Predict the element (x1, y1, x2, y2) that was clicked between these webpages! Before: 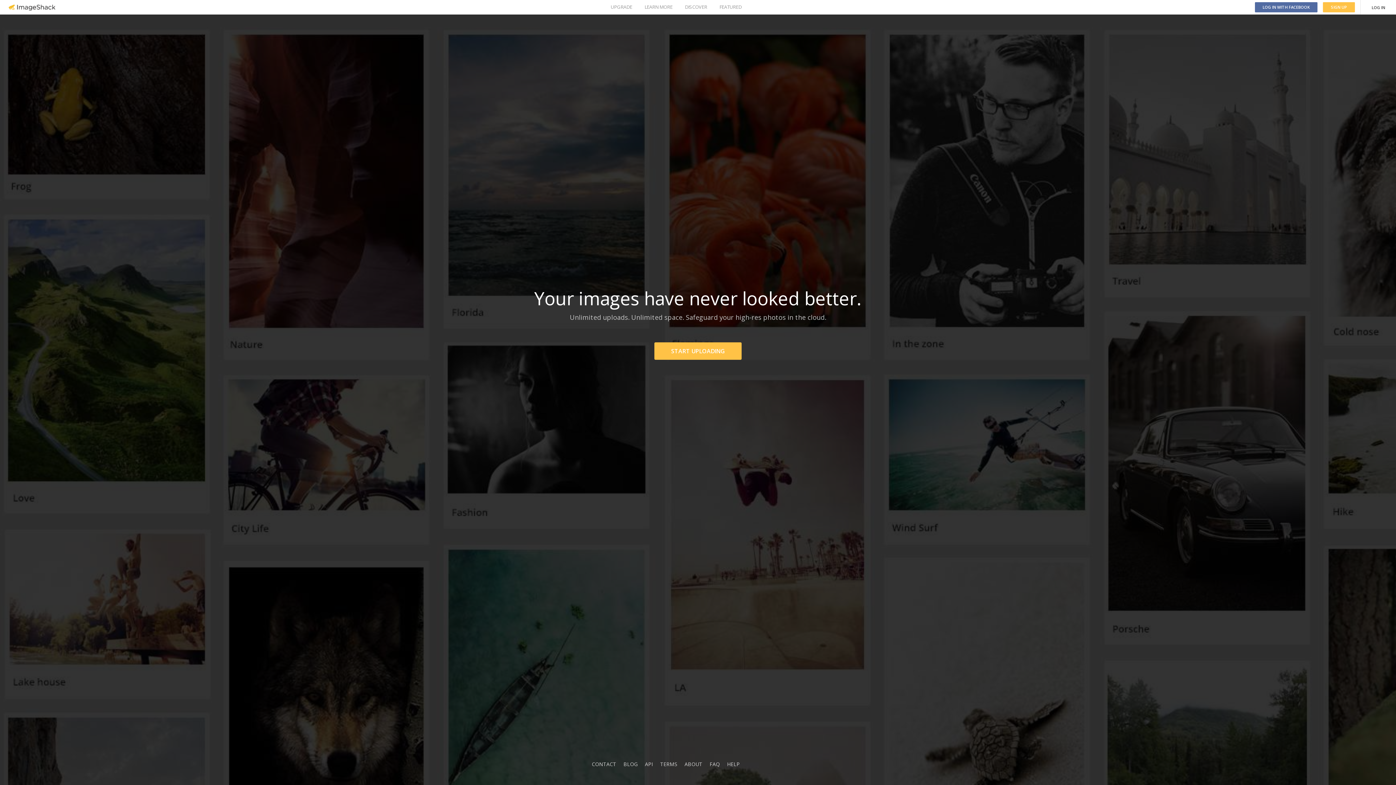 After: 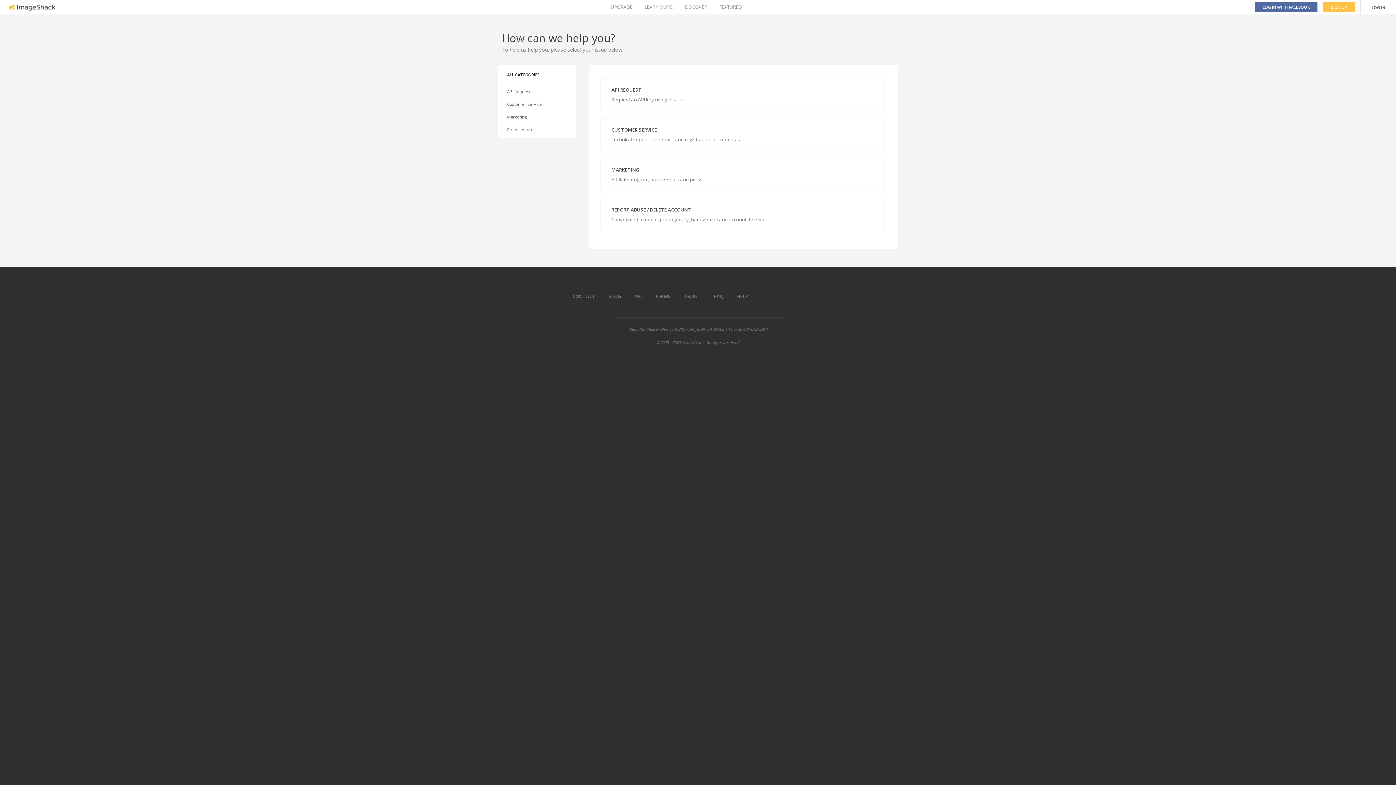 Action: label: CONTACT bbox: (592, 761, 616, 768)